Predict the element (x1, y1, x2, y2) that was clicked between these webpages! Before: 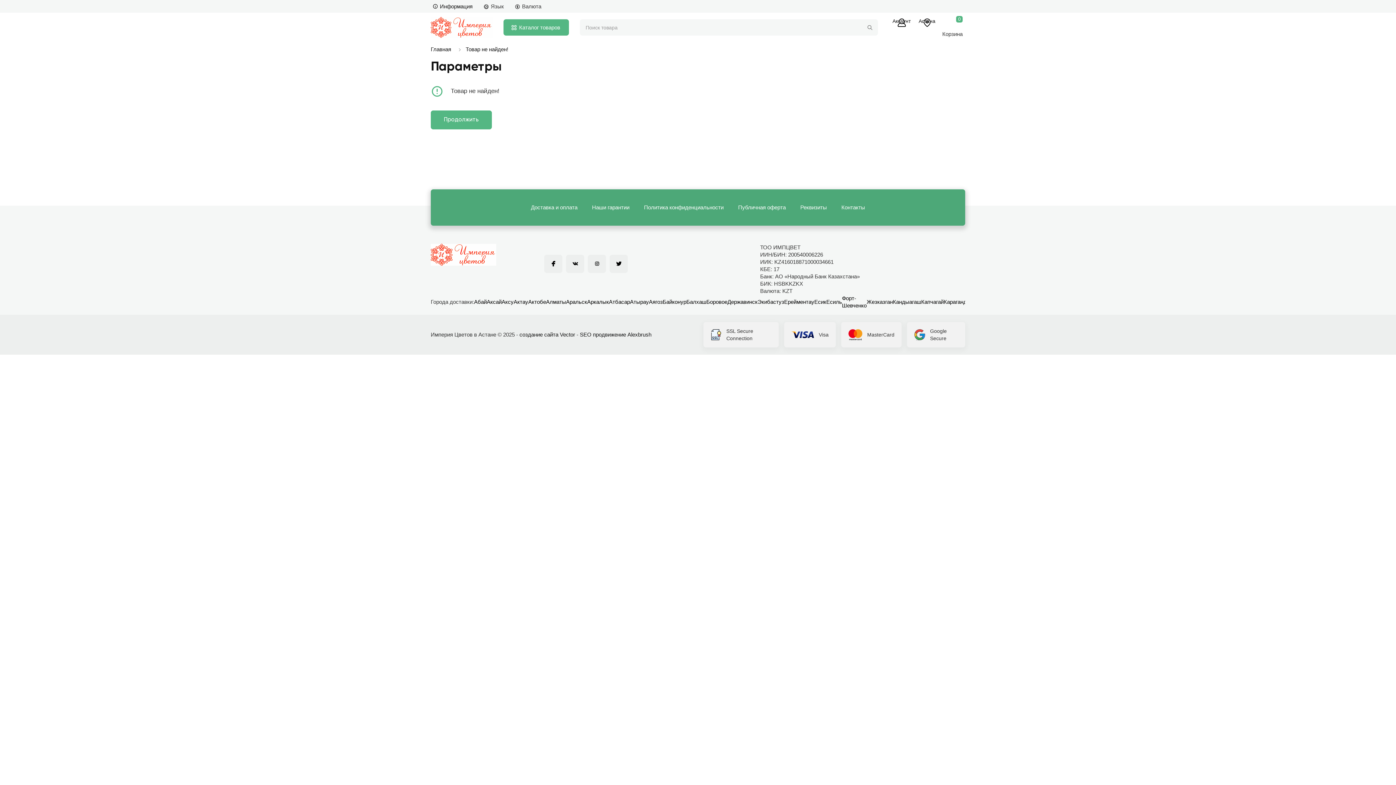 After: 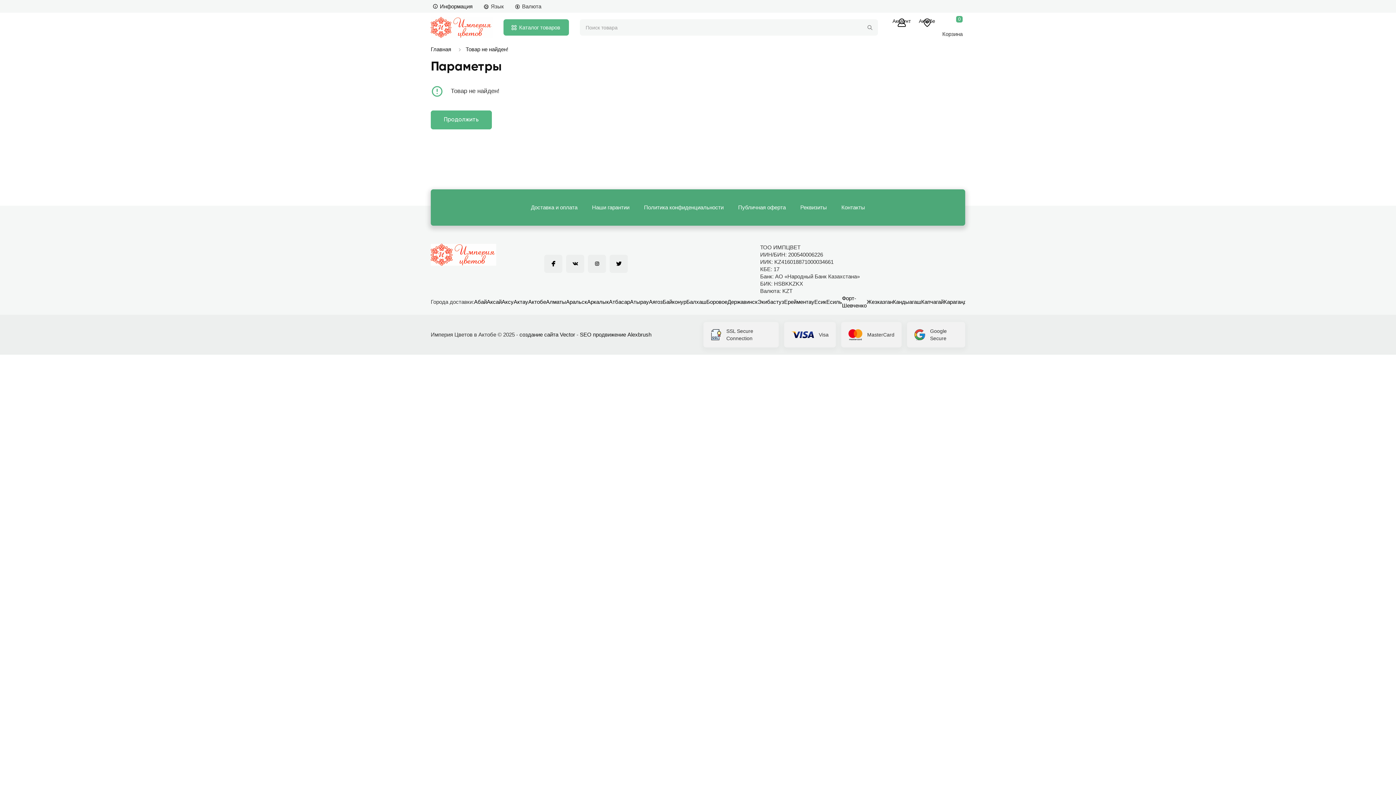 Action: bbox: (528, 298, 546, 305) label: Актобе